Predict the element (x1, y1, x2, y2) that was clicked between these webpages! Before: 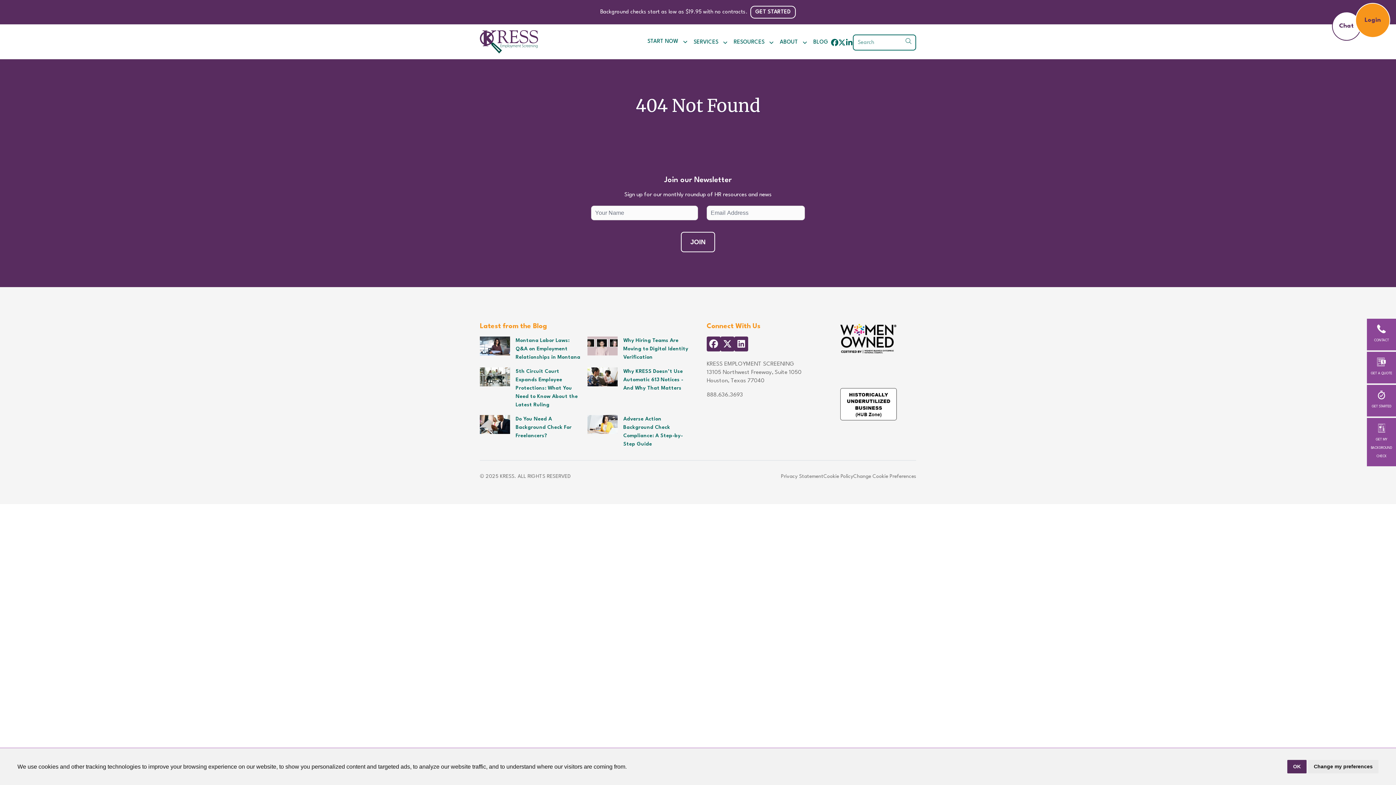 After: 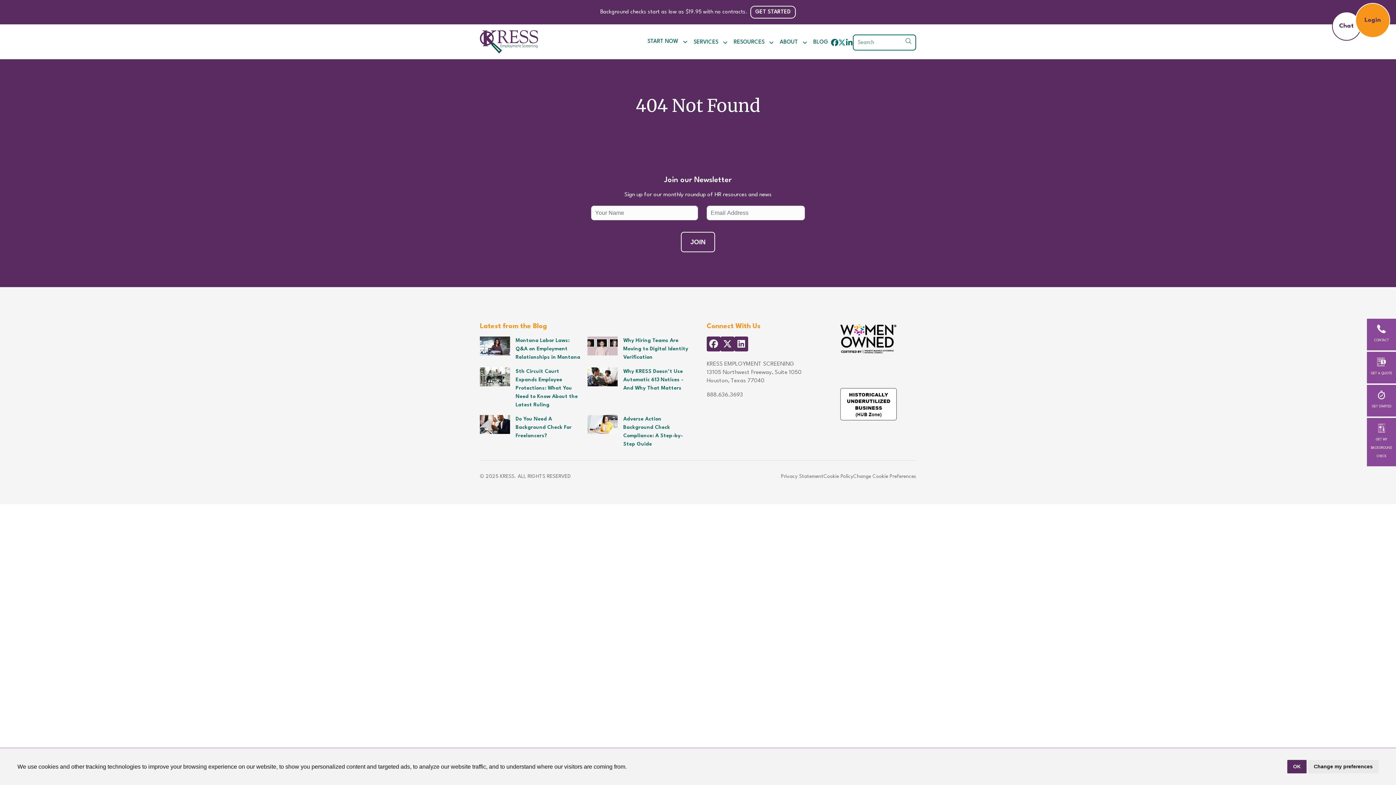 Action: bbox: (838, 38, 845, 46)